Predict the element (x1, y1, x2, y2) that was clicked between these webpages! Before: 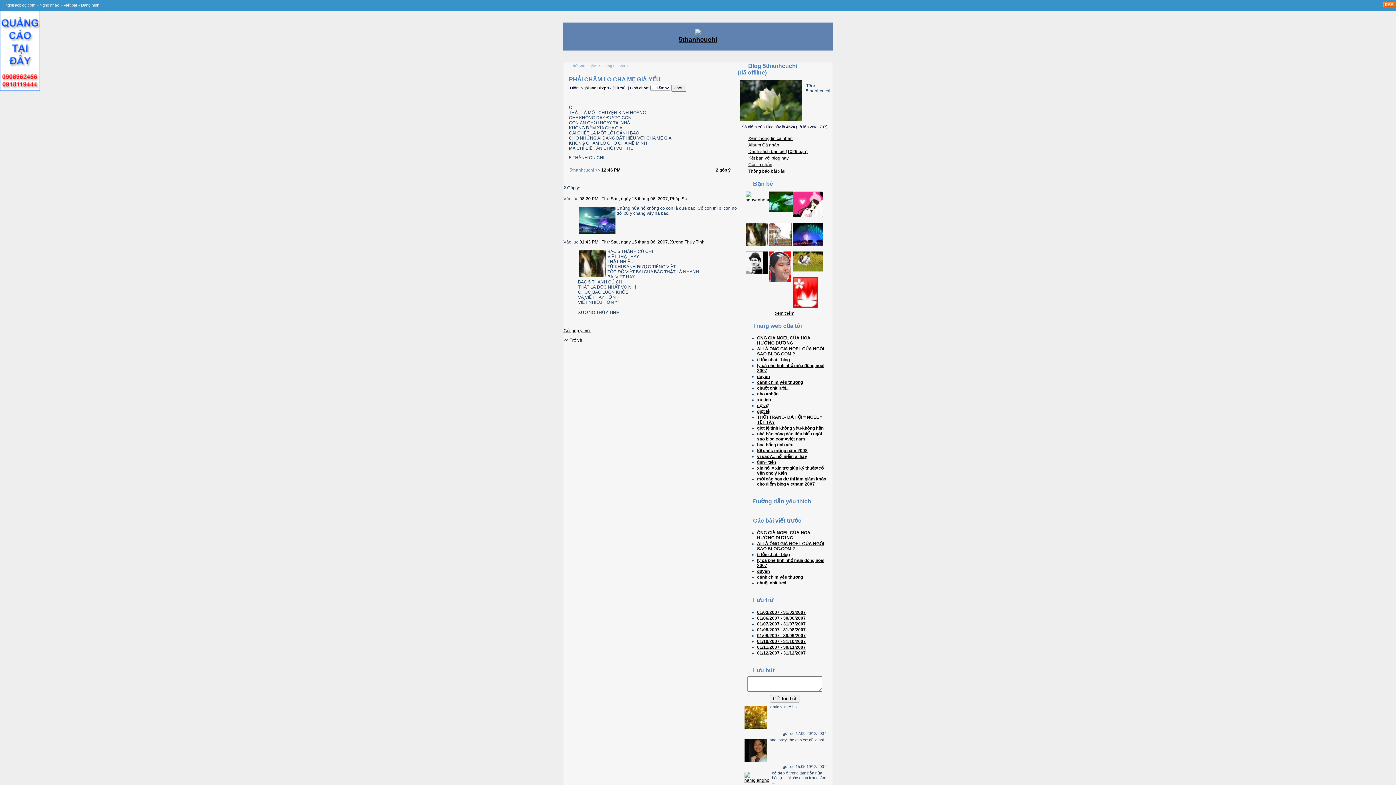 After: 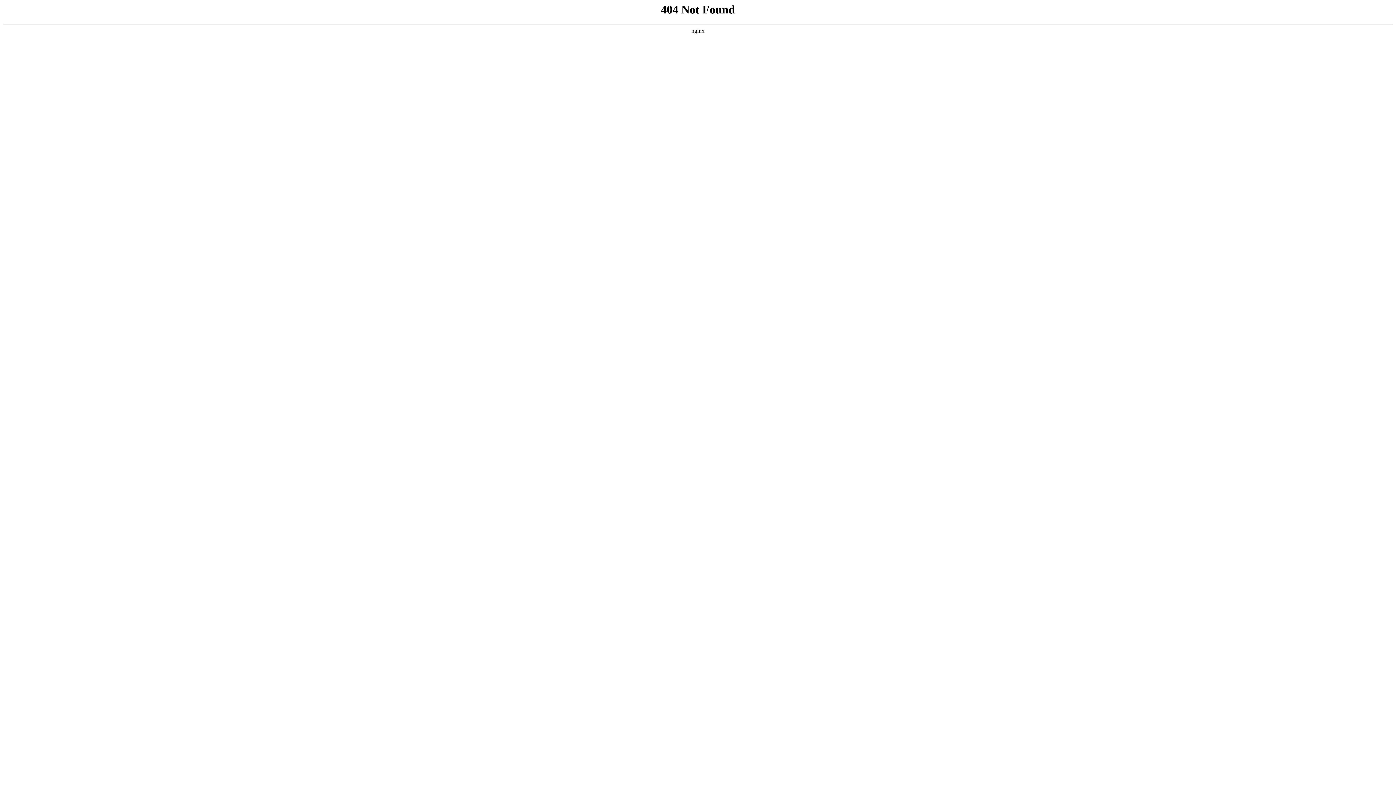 Action: label: hoa hồng tình yêu bbox: (757, 442, 793, 447)